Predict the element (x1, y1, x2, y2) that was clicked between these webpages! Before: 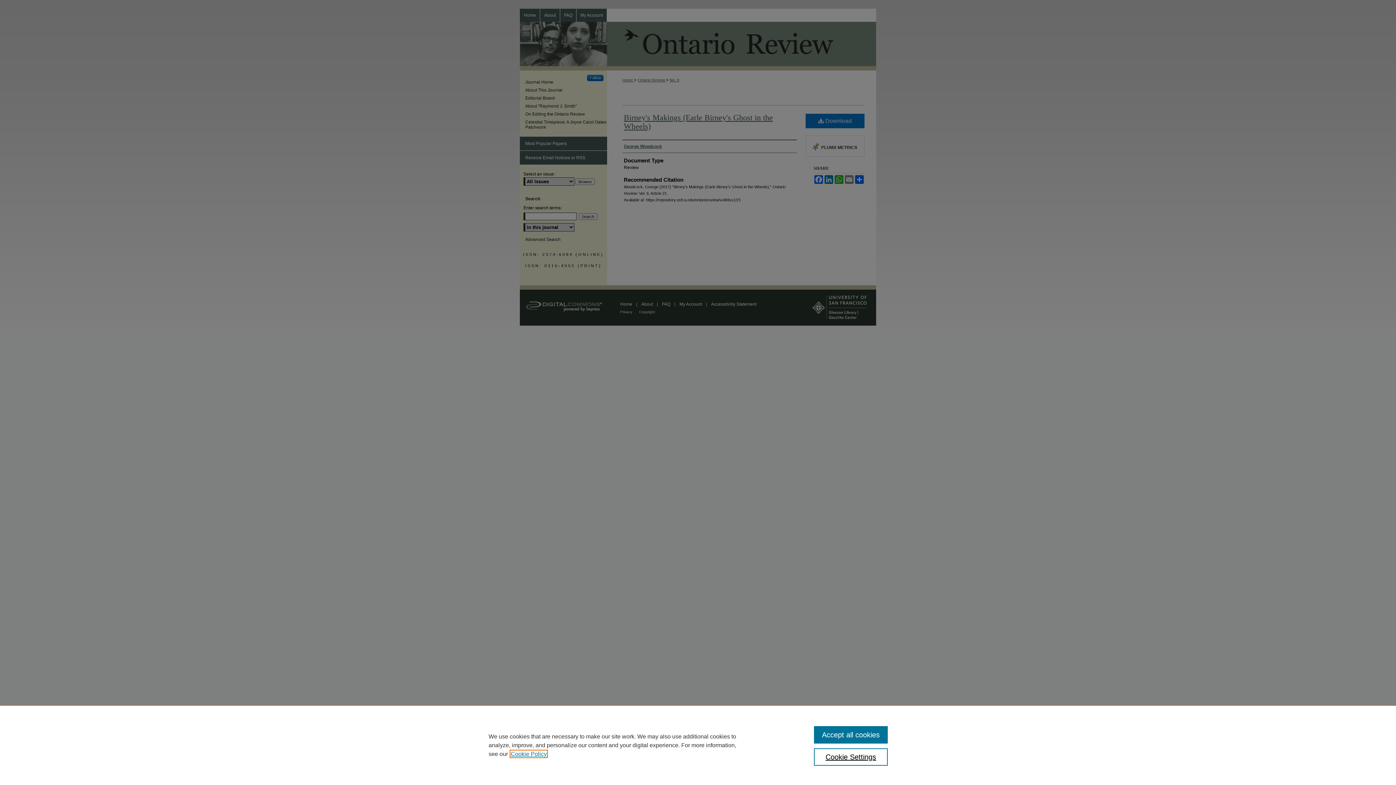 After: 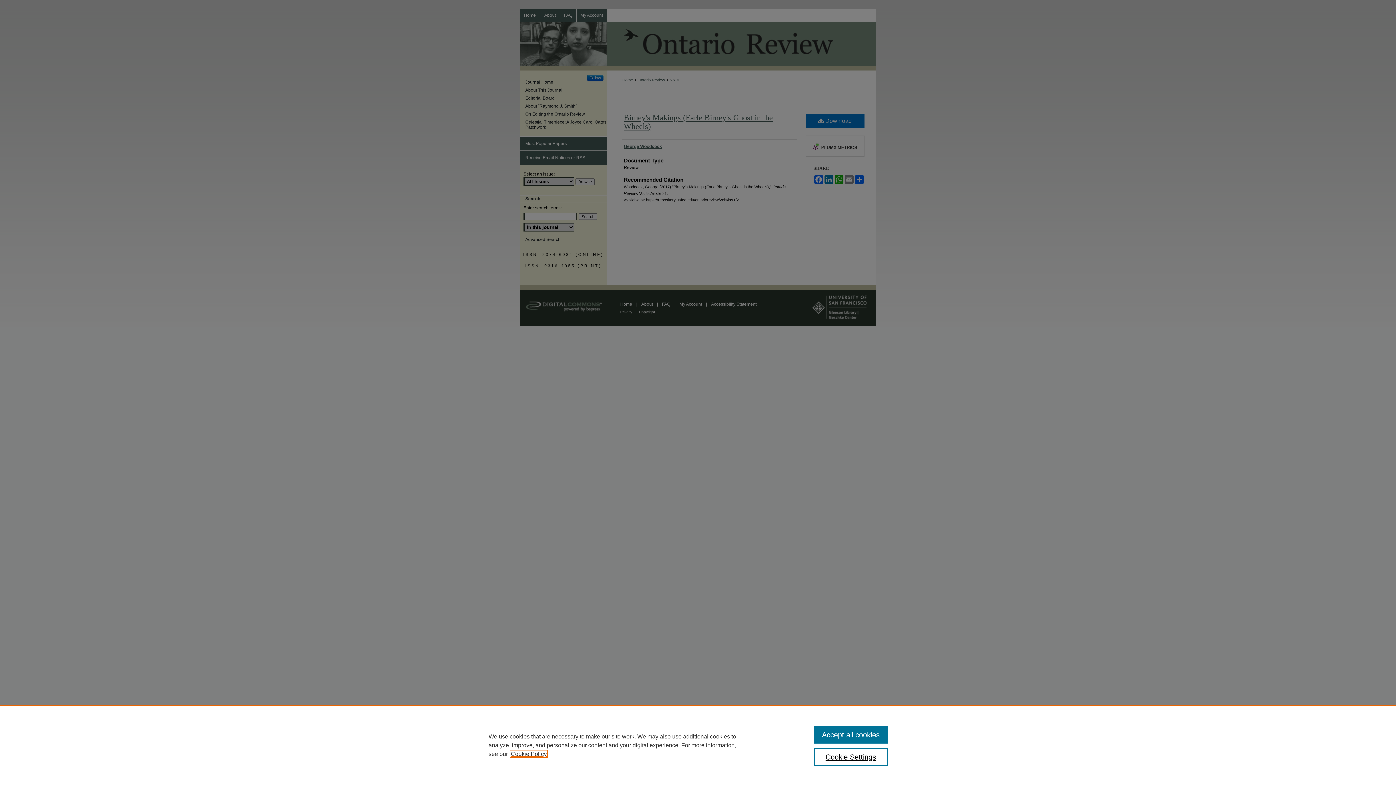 Action: bbox: (510, 751, 546, 757) label: , opens in a new tab